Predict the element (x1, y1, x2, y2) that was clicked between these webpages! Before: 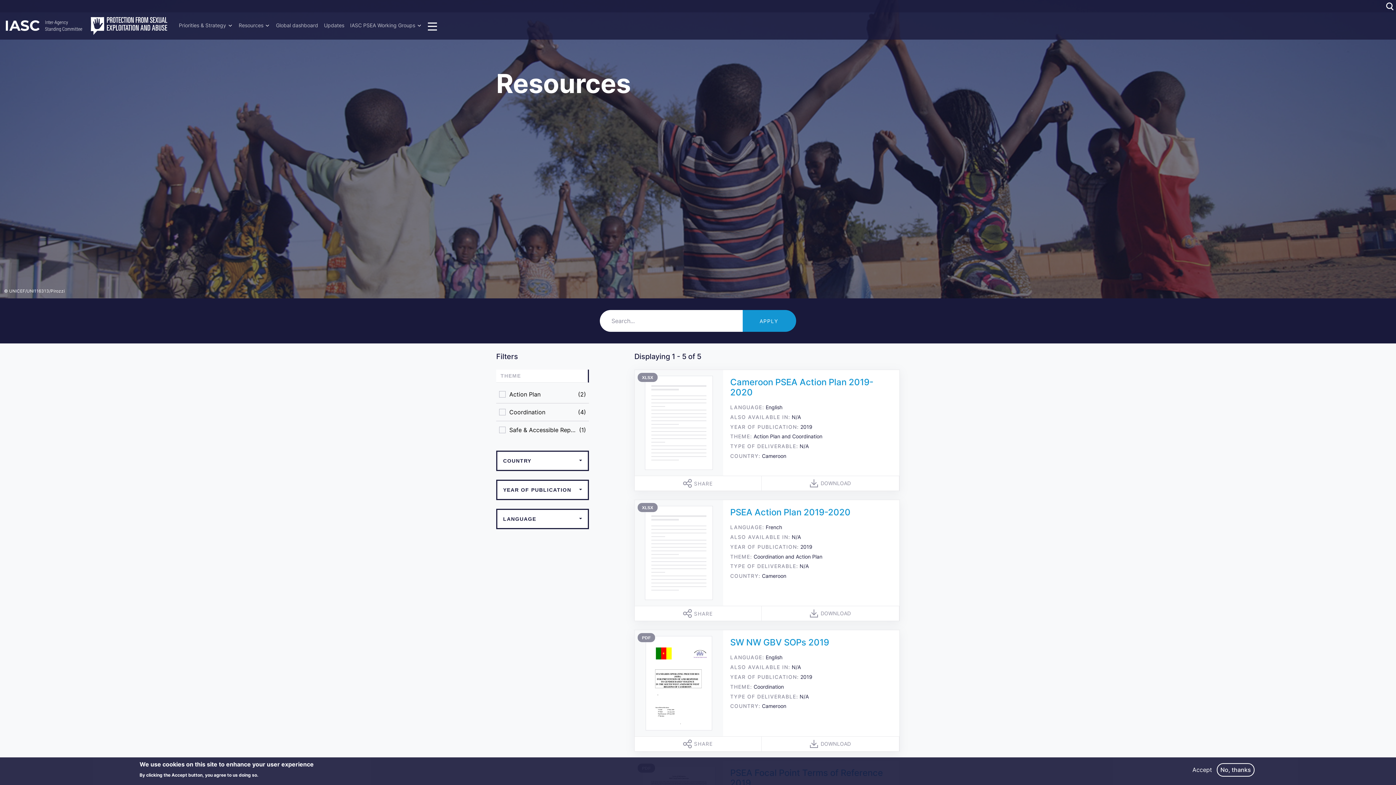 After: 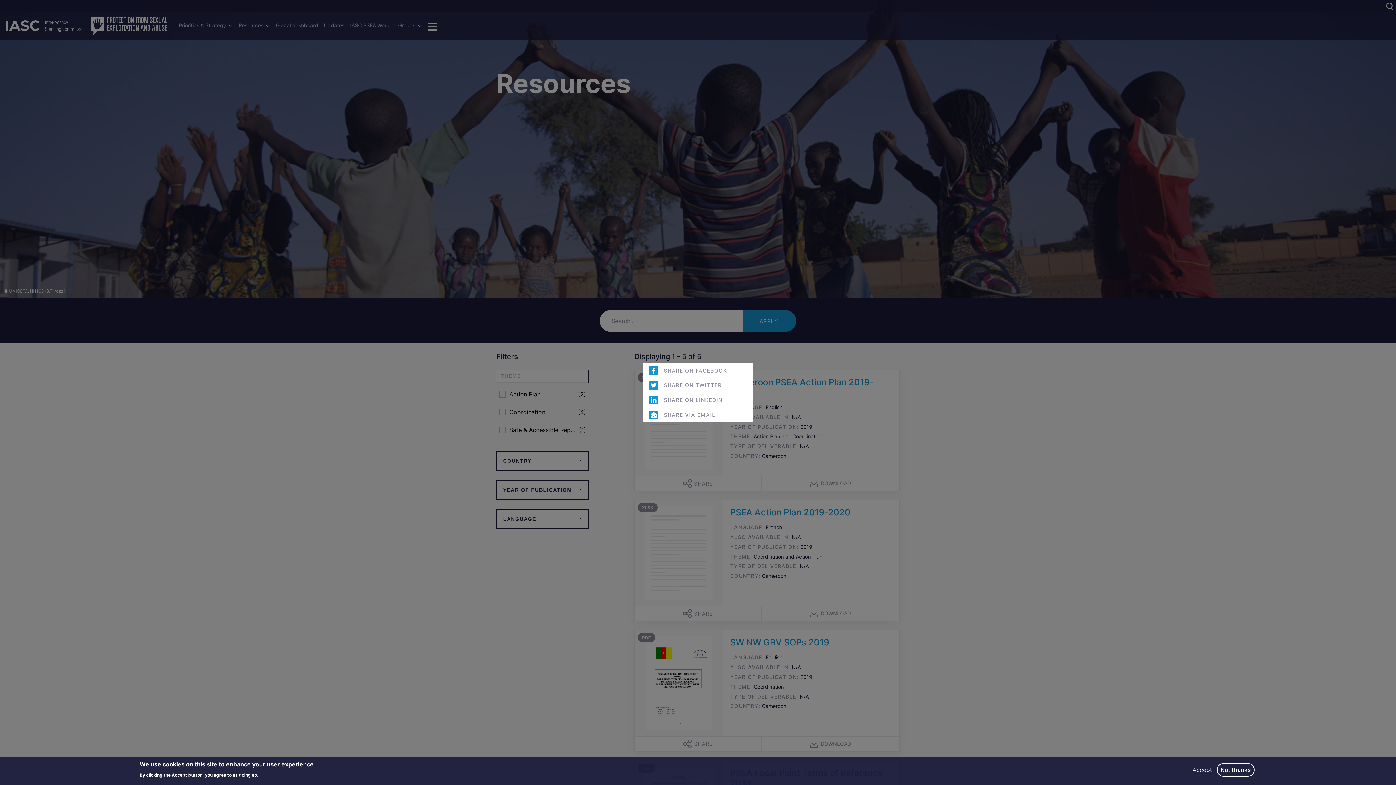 Action: bbox: (634, 606, 761, 621) label: SHARE